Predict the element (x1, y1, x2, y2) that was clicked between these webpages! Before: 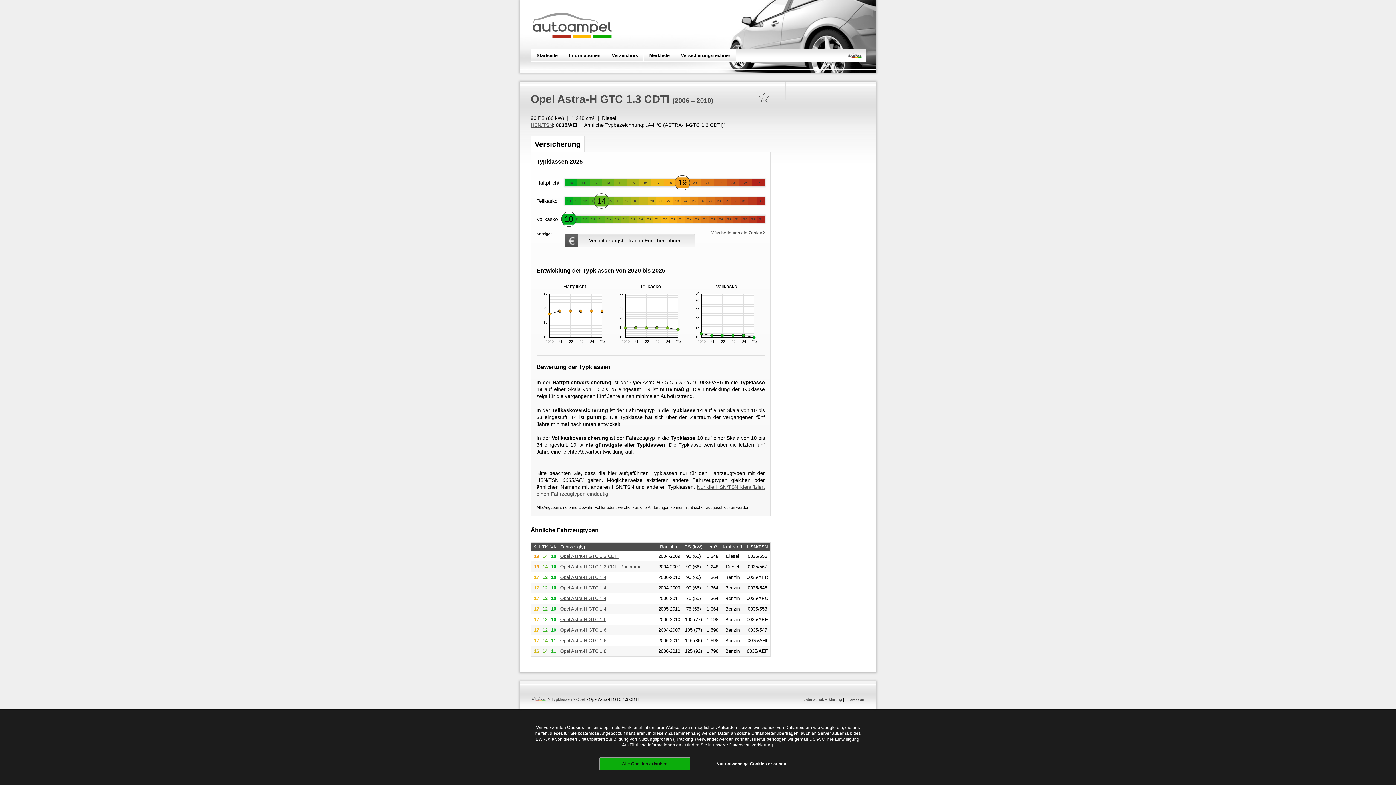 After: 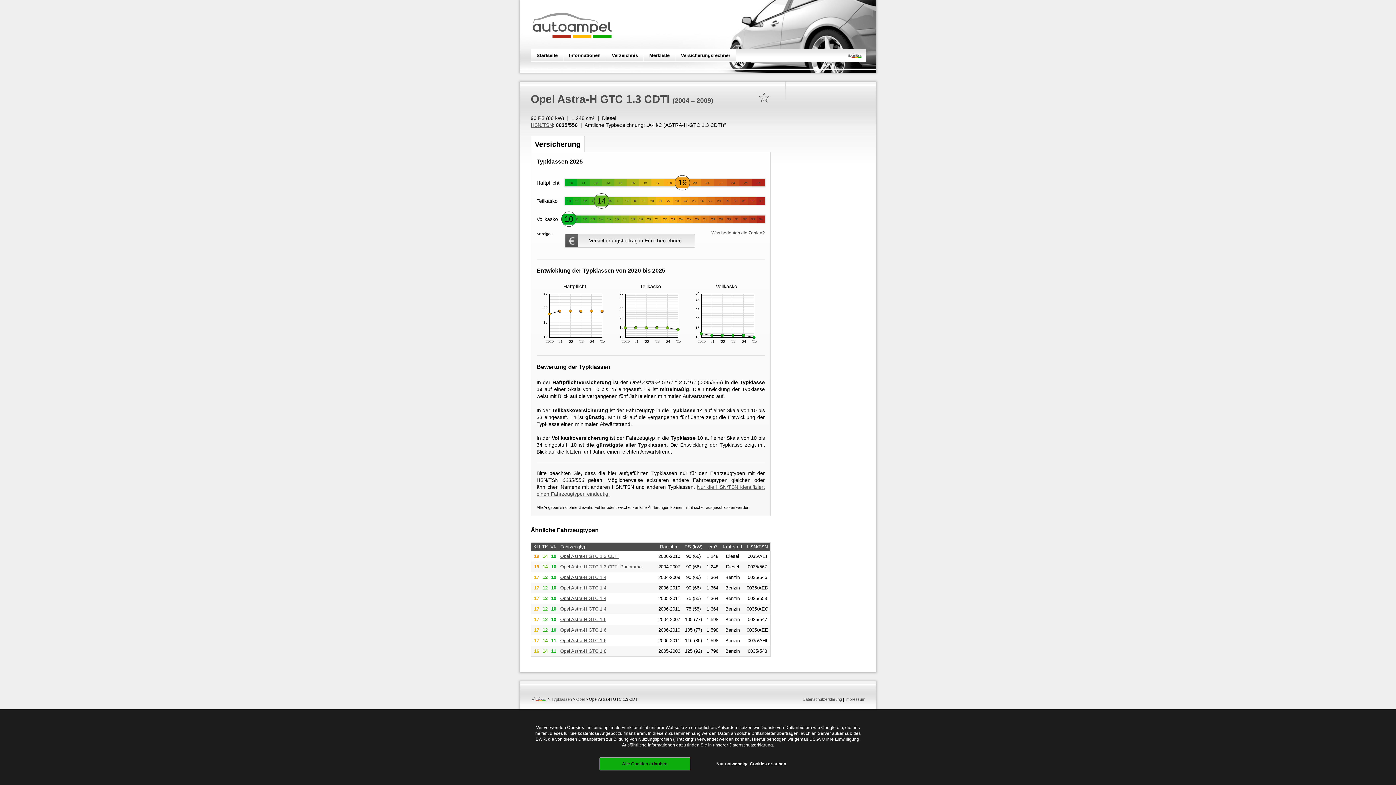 Action: label: Opel Astra-H GTC 1.3 CDTI bbox: (560, 553, 618, 559)